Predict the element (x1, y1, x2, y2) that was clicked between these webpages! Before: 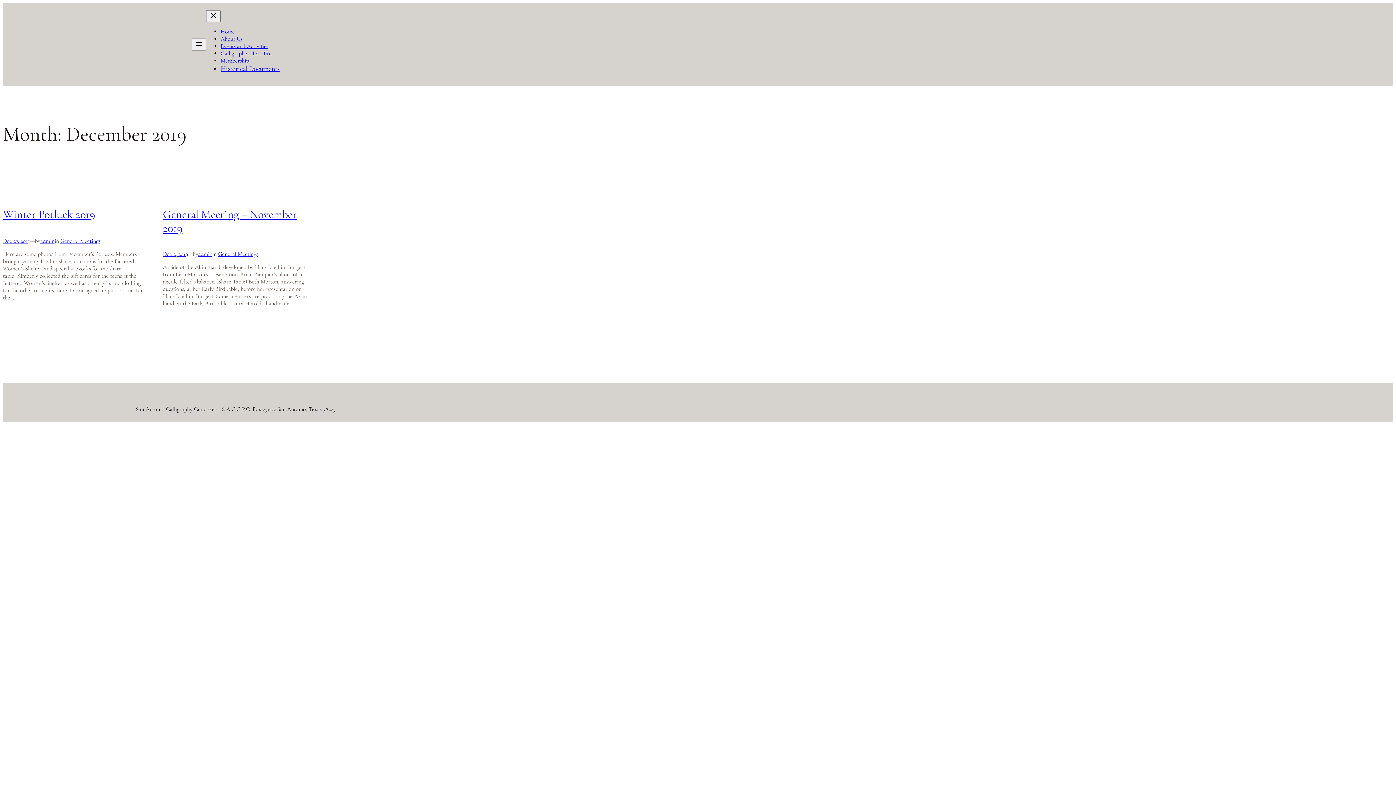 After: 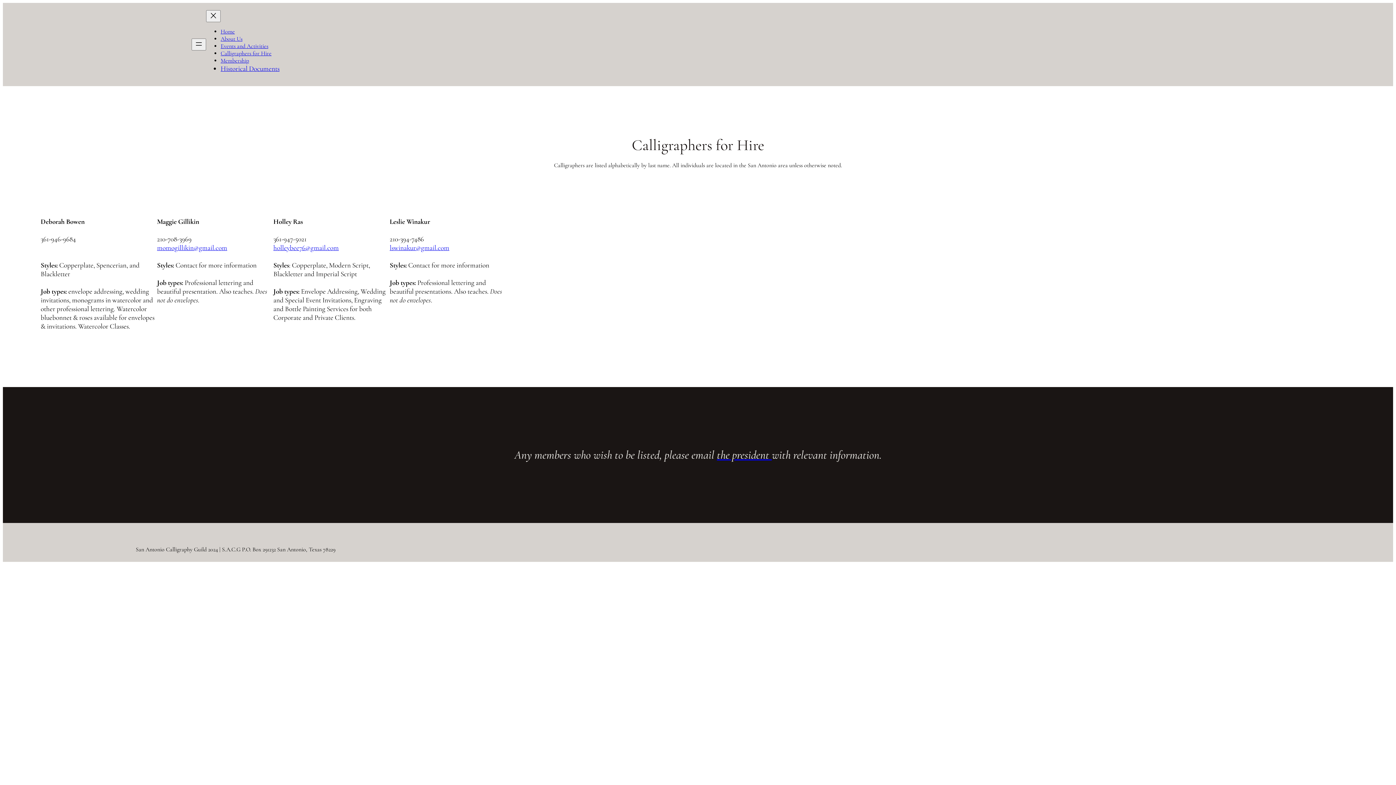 Action: label: Calligraphers for Hire bbox: (220, 49, 271, 57)